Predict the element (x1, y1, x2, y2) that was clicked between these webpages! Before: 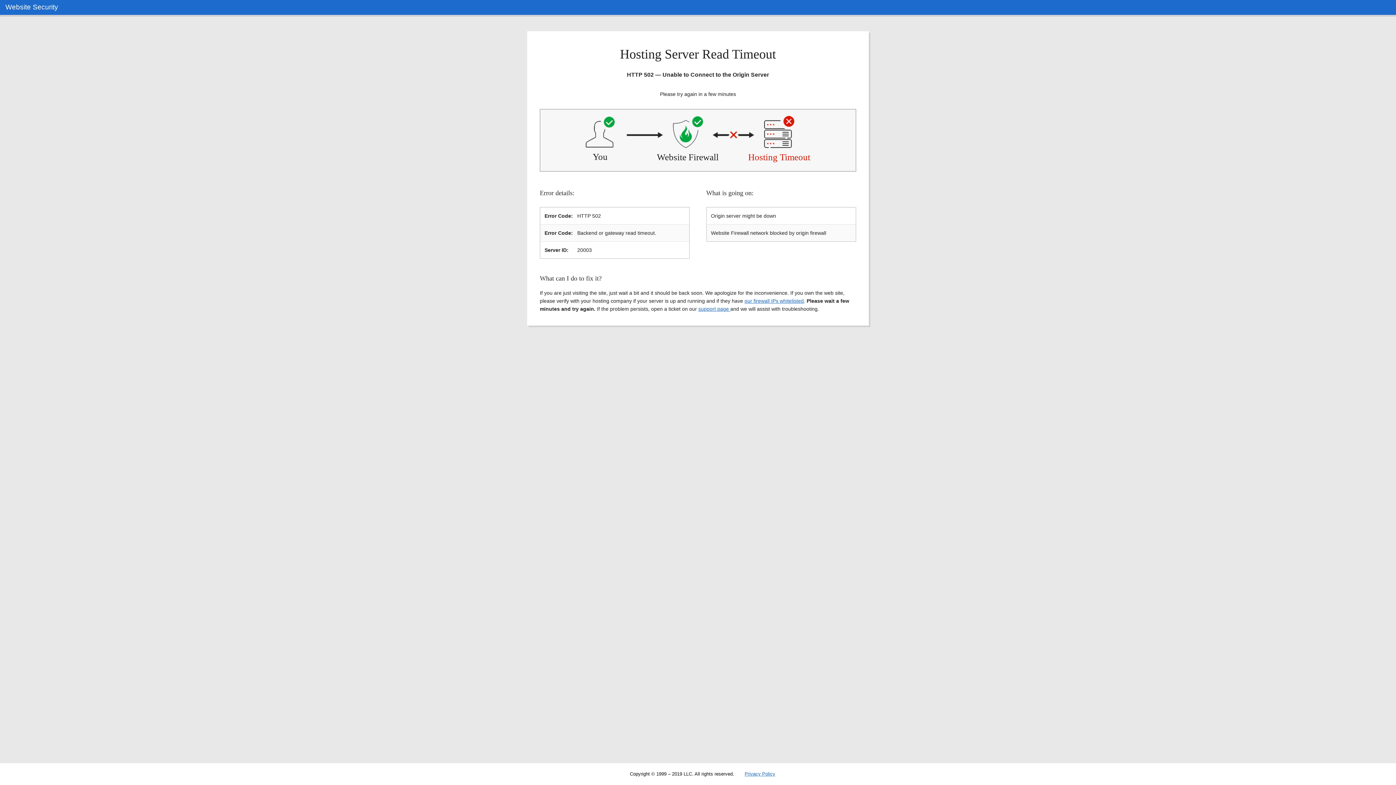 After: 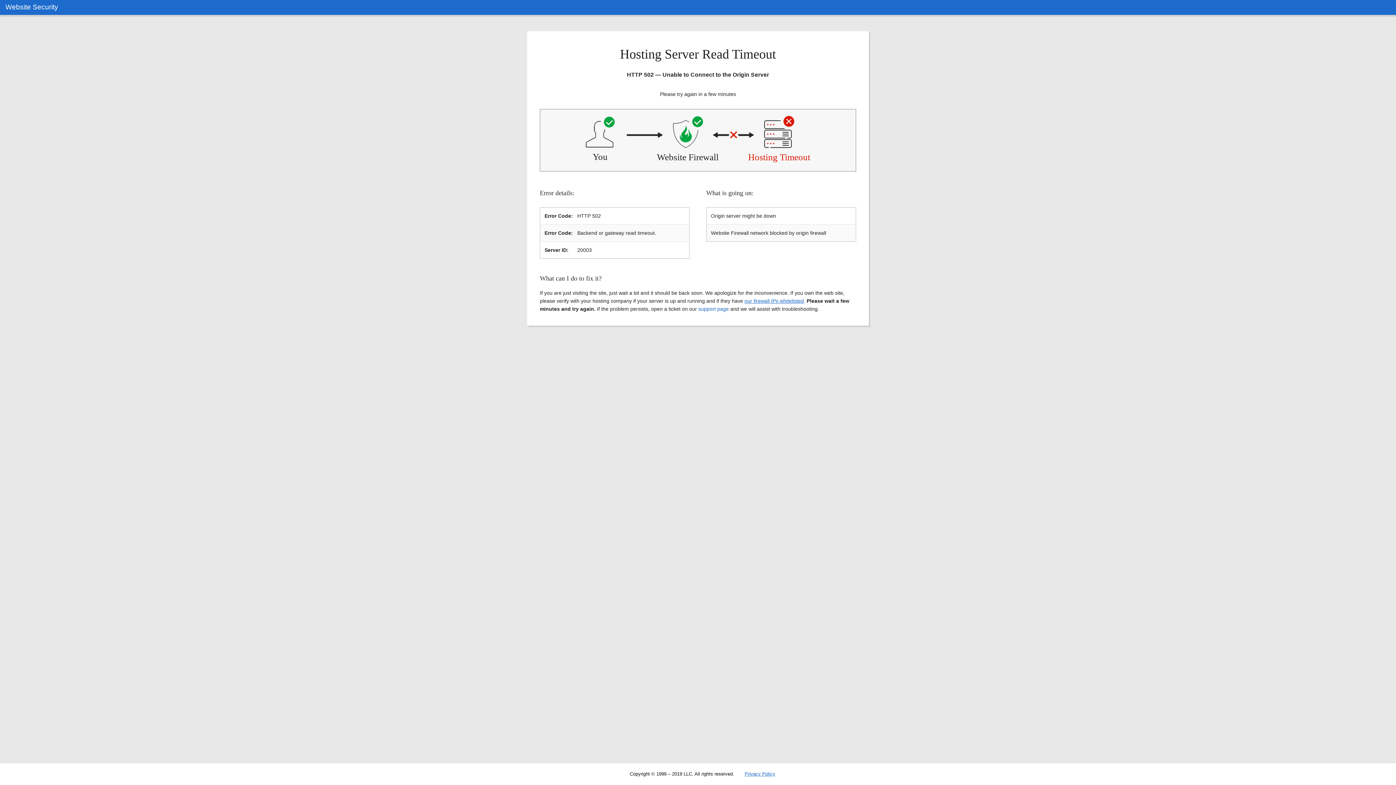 Action: bbox: (698, 306, 730, 311) label: support page 